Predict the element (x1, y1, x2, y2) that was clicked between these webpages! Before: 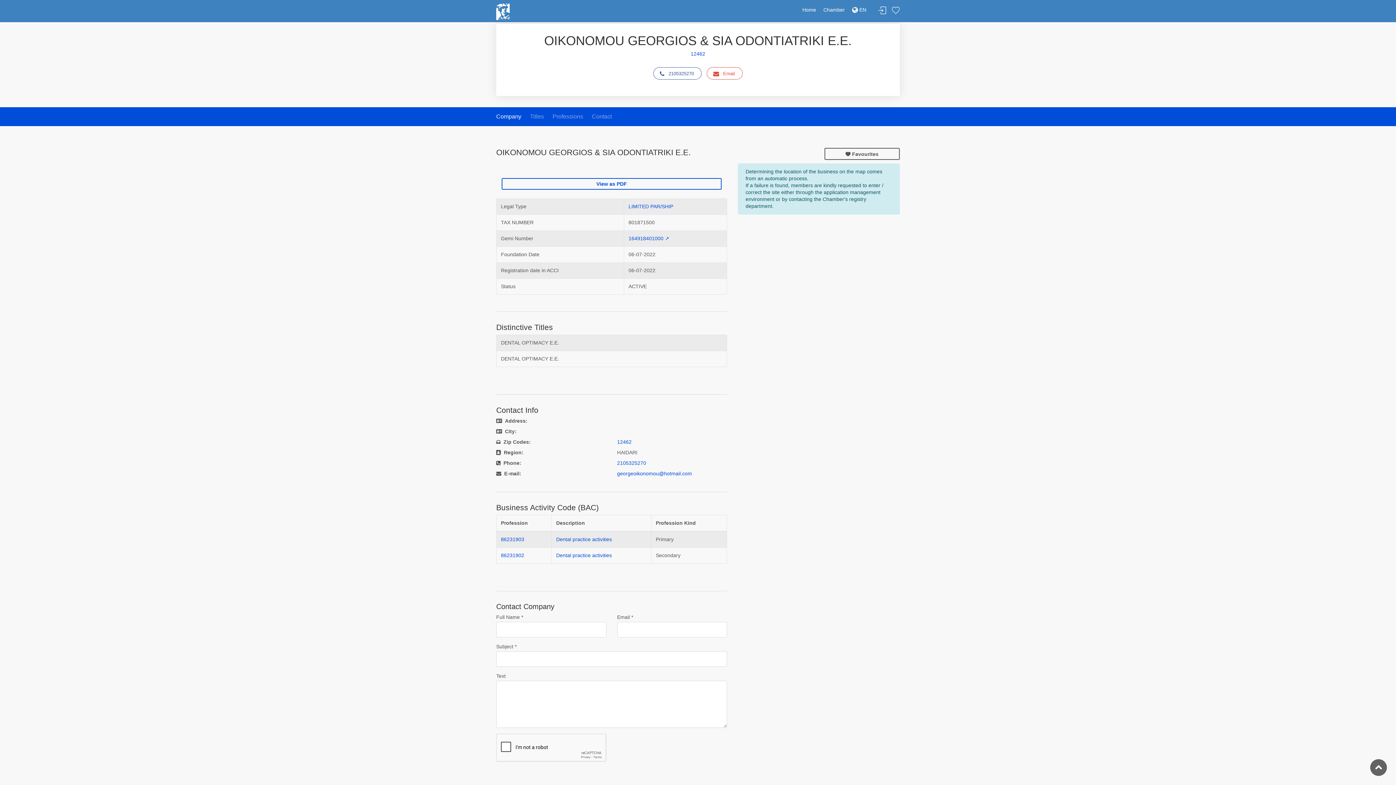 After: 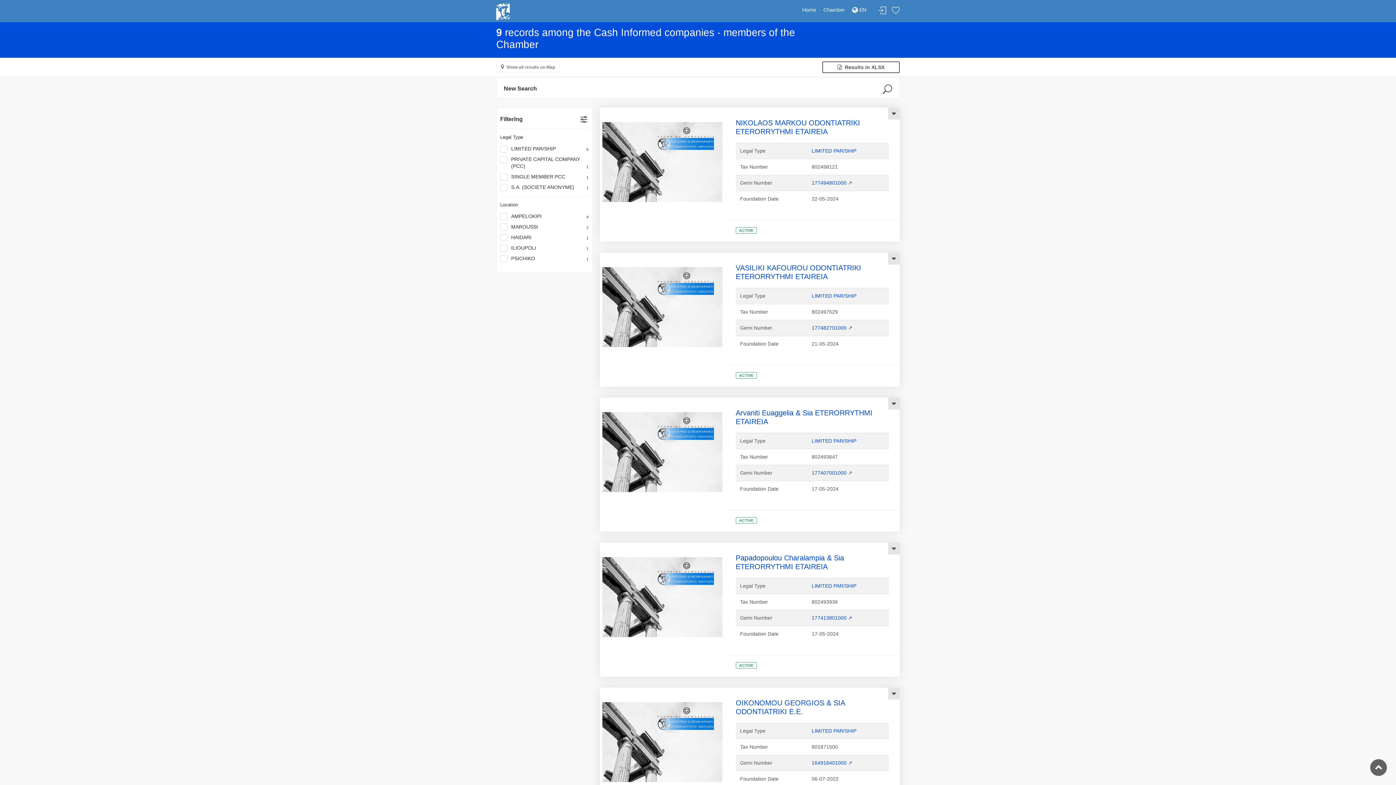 Action: label: 86231902 bbox: (501, 552, 524, 558)